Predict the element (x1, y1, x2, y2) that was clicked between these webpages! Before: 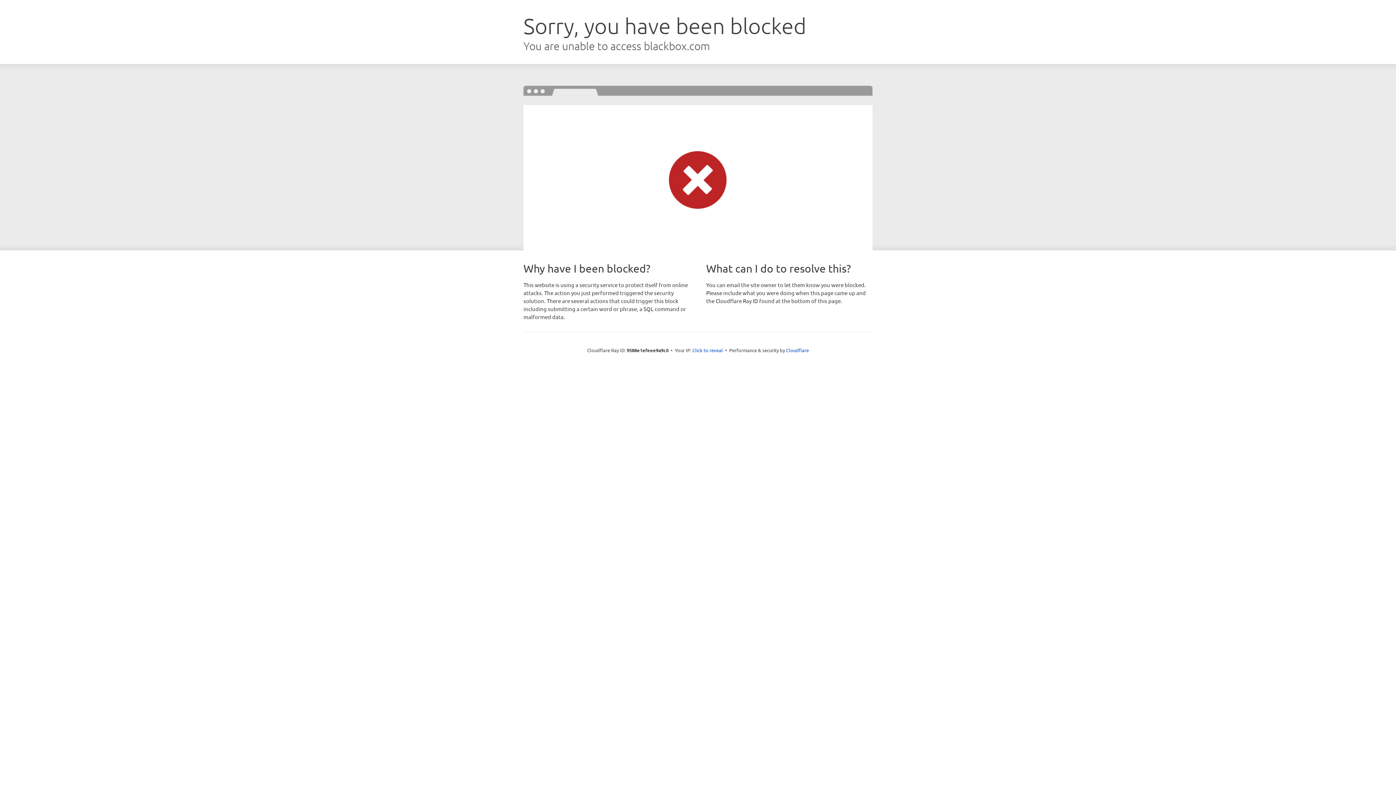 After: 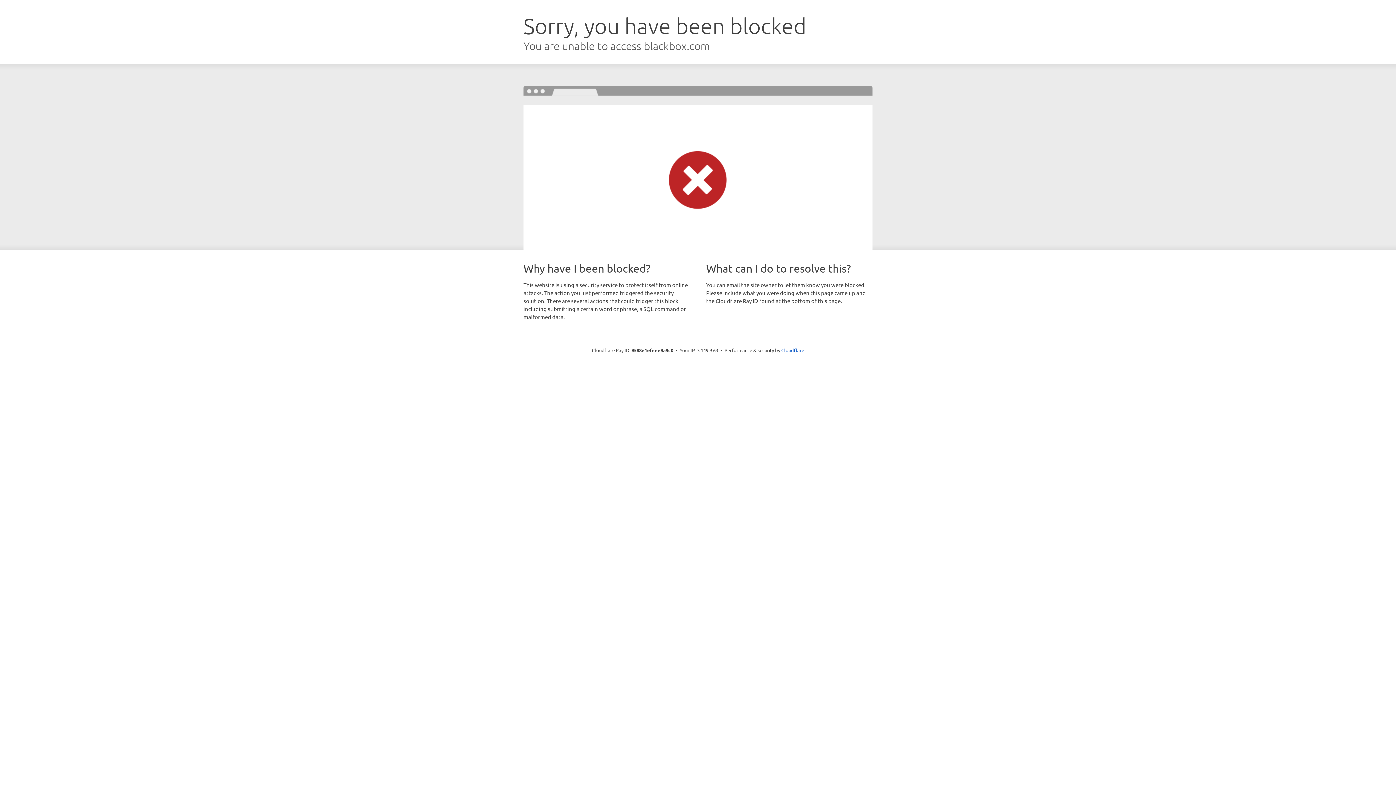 Action: label: Click to reveal bbox: (692, 346, 723, 353)